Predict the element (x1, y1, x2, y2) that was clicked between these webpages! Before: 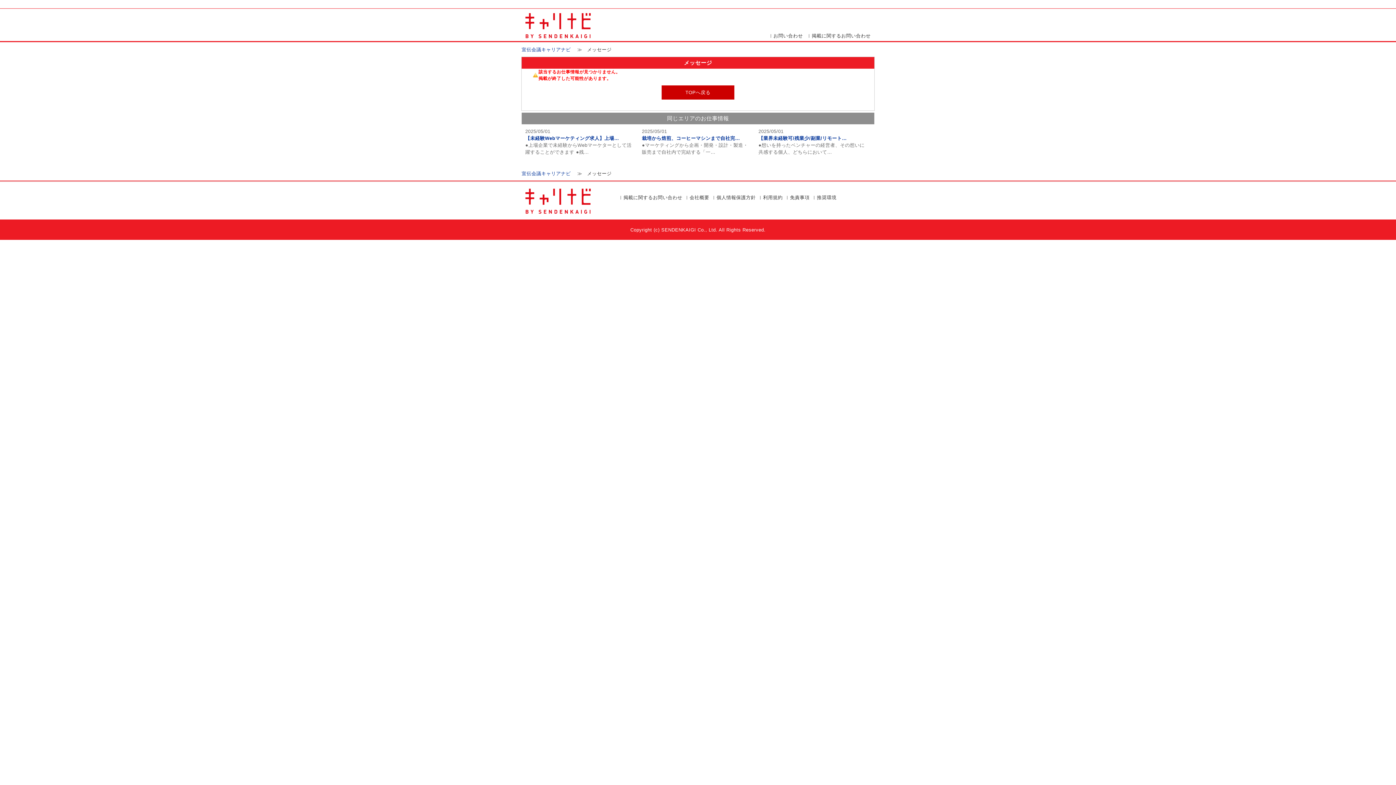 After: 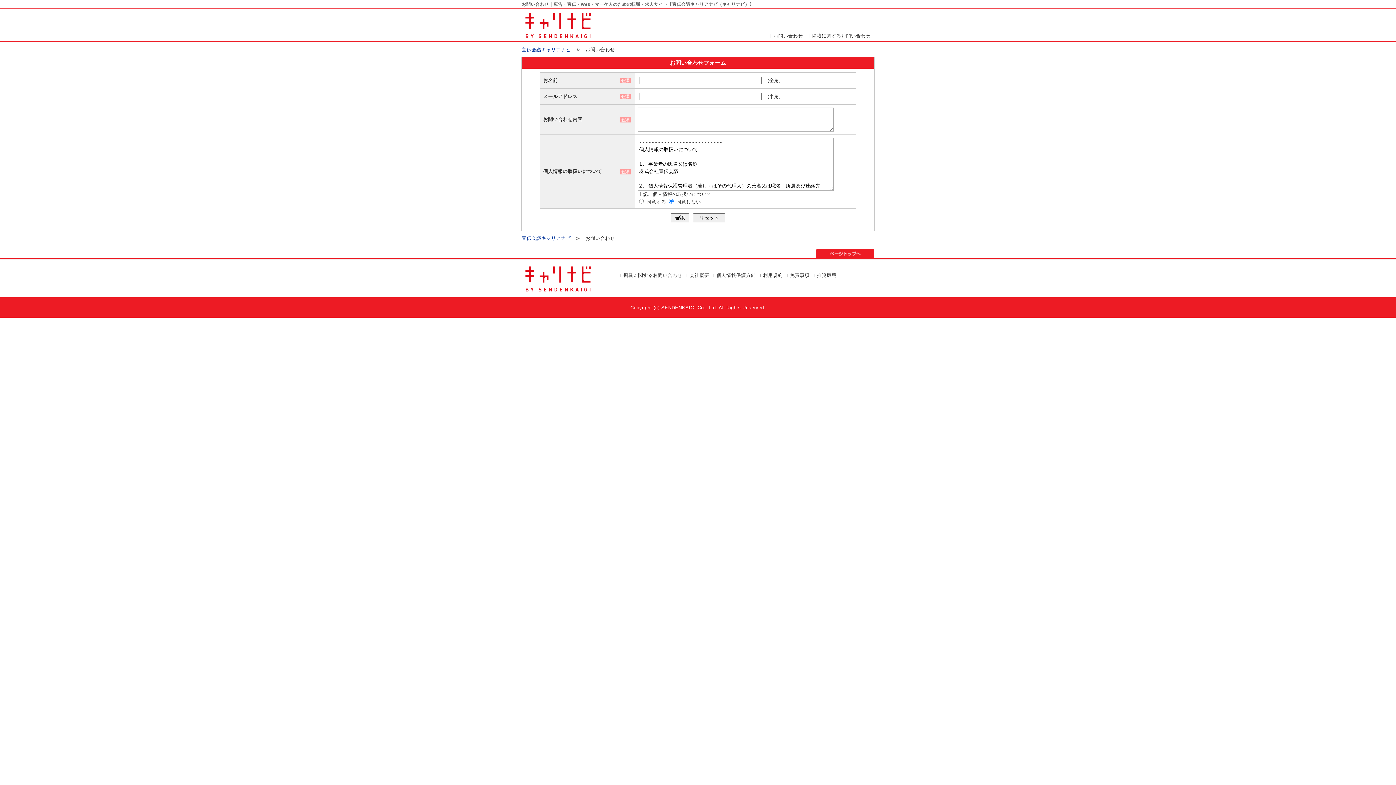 Action: bbox: (770, 31, 806, 40) label: お問い合わせ